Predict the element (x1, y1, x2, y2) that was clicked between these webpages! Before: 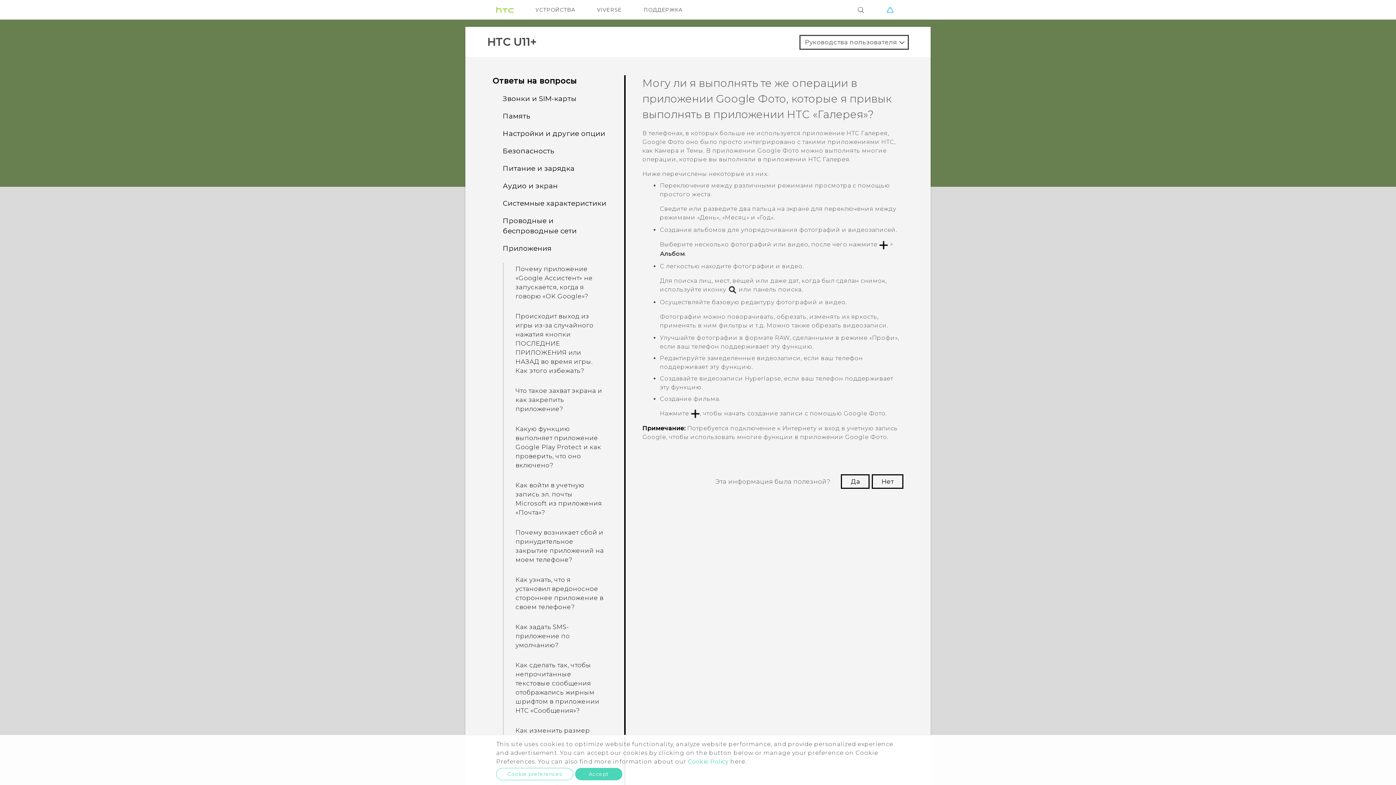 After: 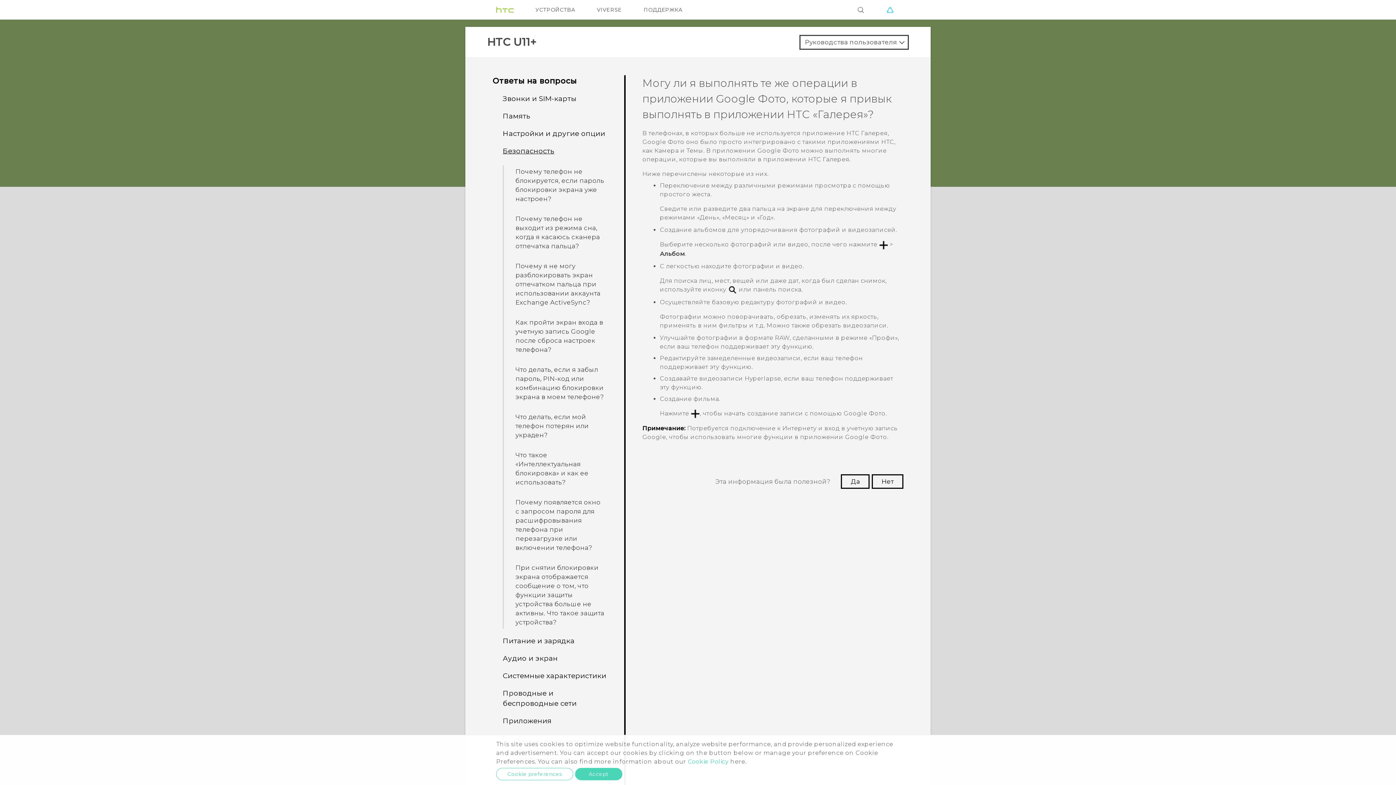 Action: label: Безопасность bbox: (502, 146, 554, 155)